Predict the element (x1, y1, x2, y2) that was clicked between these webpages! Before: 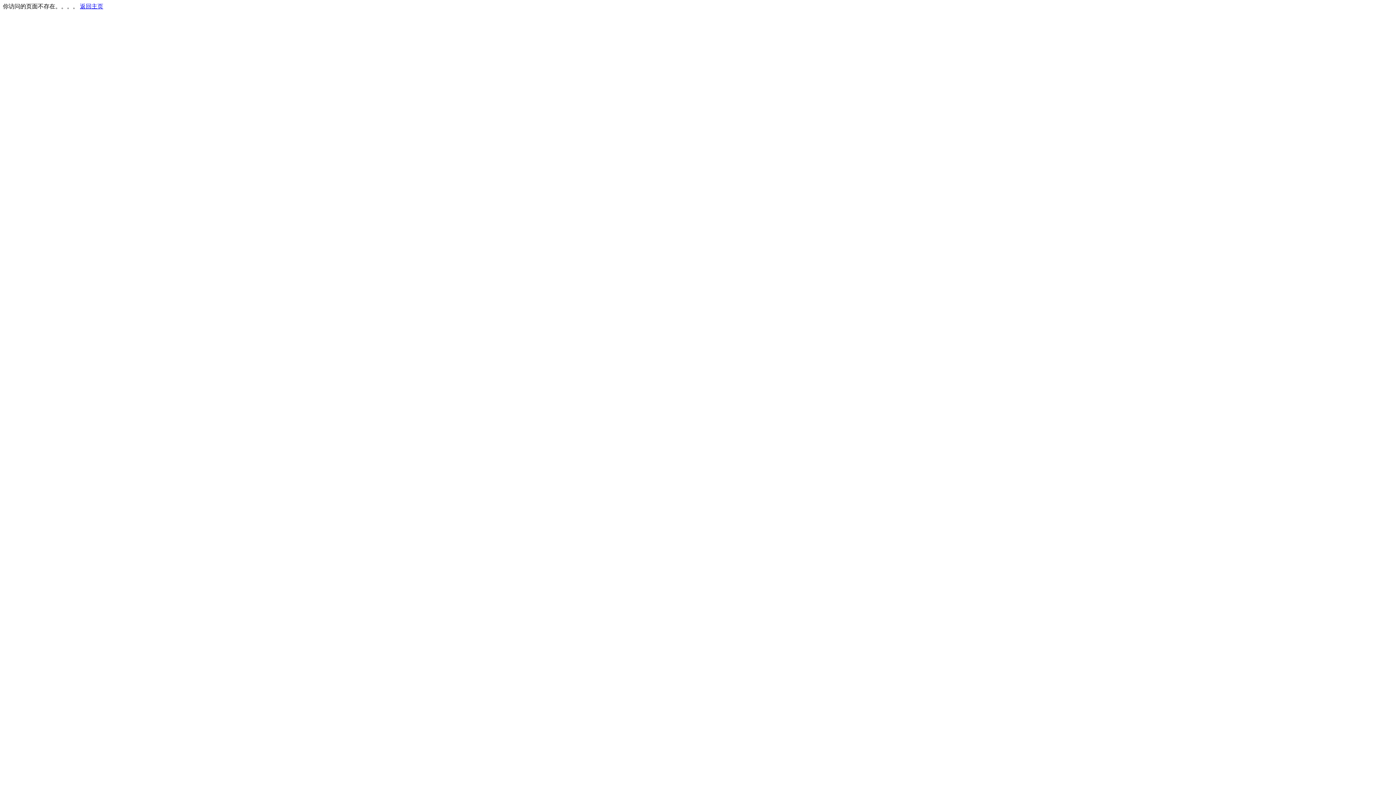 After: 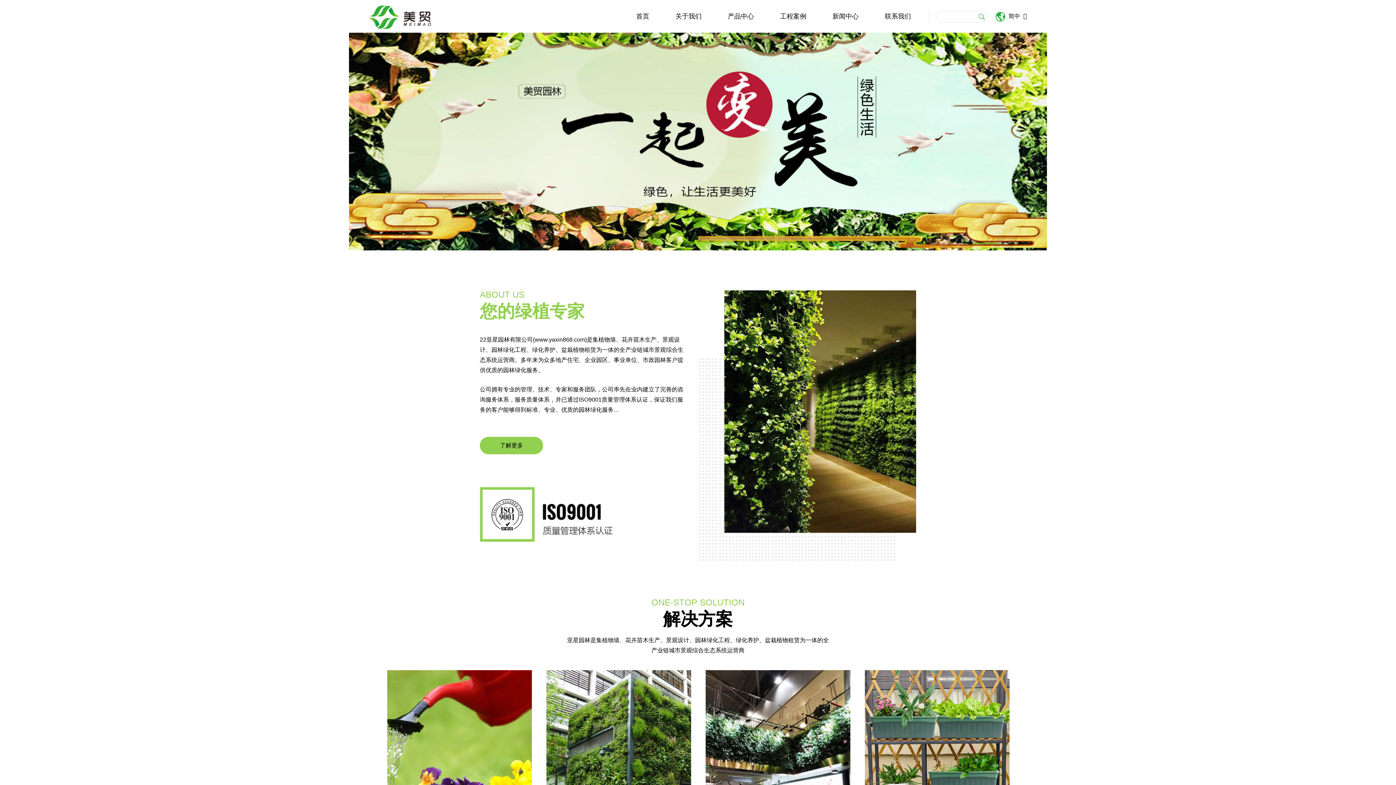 Action: label: 返回主页 bbox: (80, 3, 103, 9)